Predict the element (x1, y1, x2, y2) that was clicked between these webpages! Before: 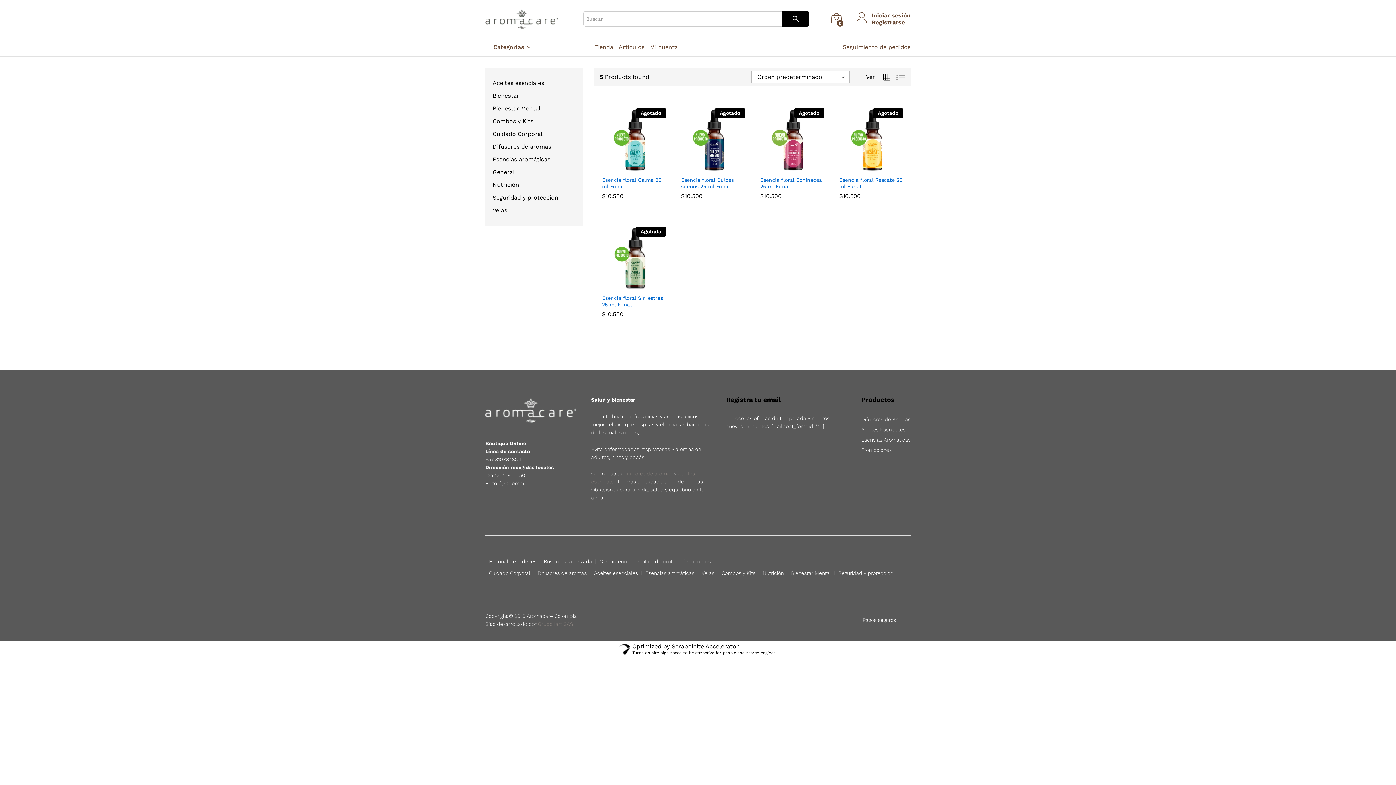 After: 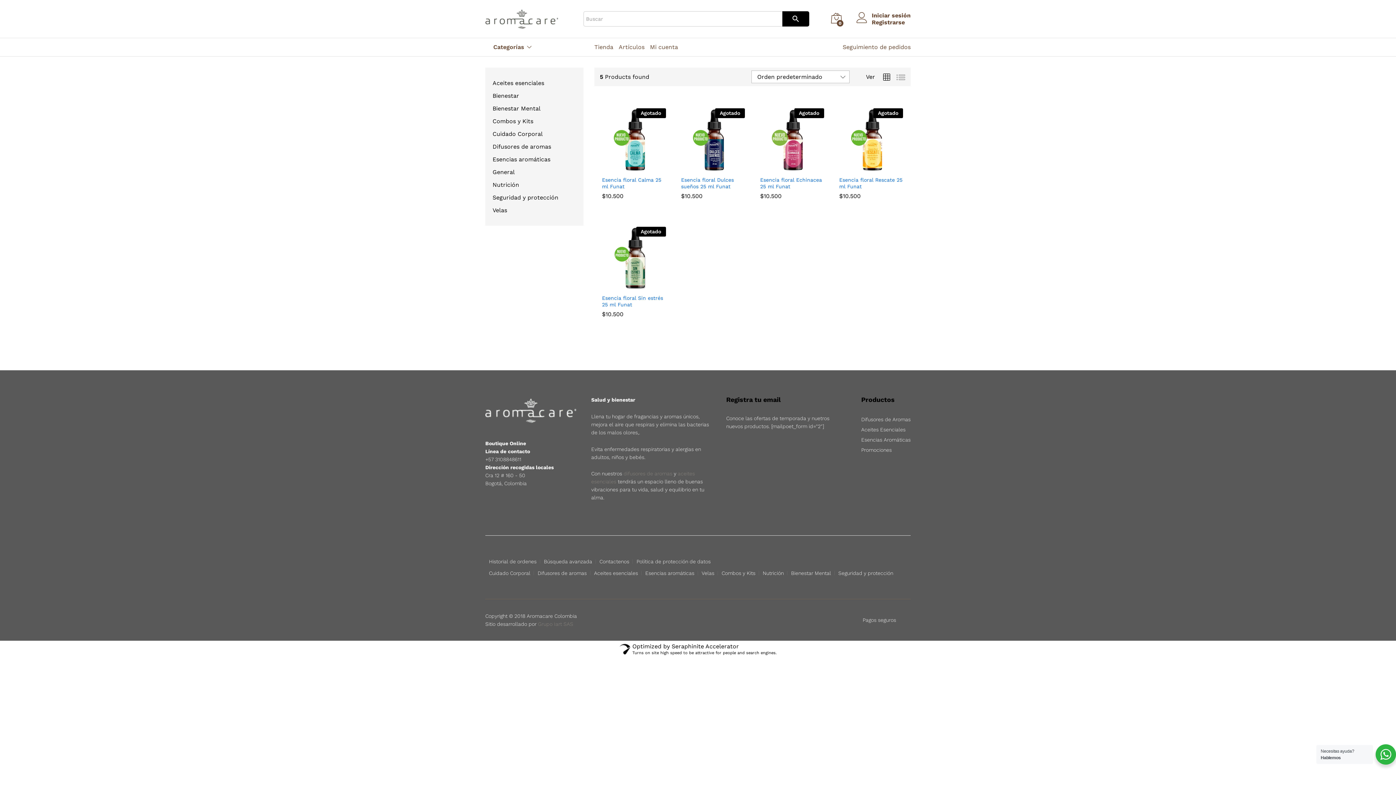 Action: bbox: (896, 72, 905, 82)